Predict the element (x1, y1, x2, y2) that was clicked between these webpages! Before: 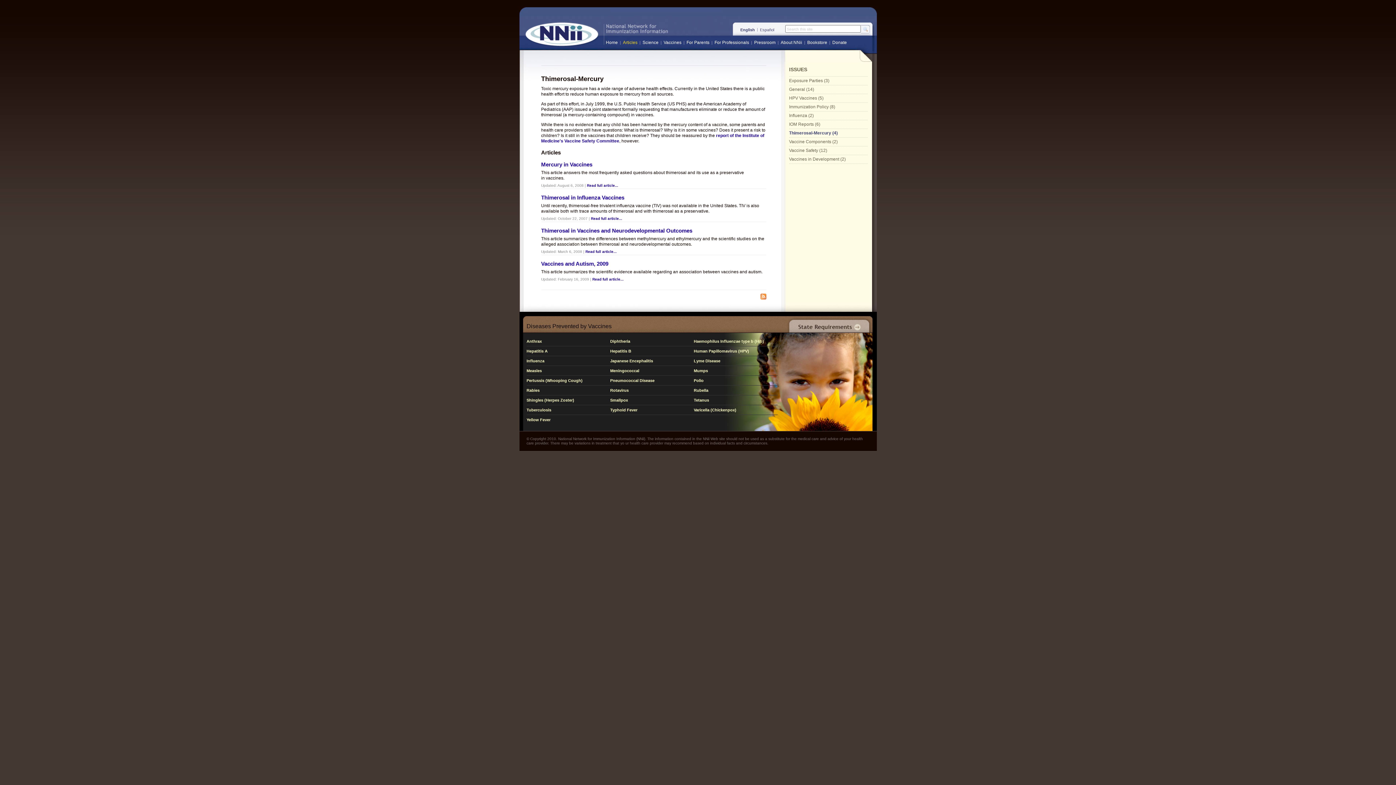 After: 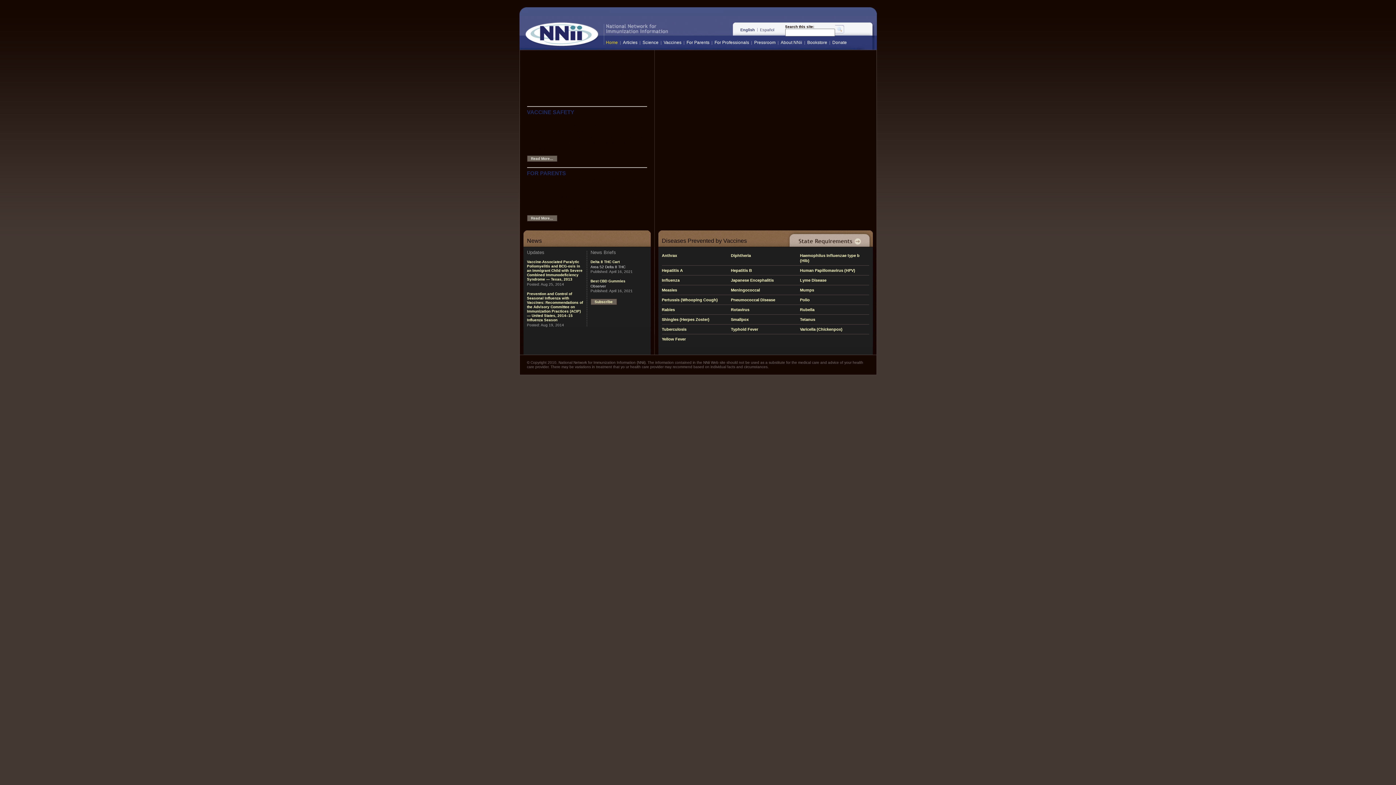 Action: label: Vaccines bbox: (663, 40, 681, 45)